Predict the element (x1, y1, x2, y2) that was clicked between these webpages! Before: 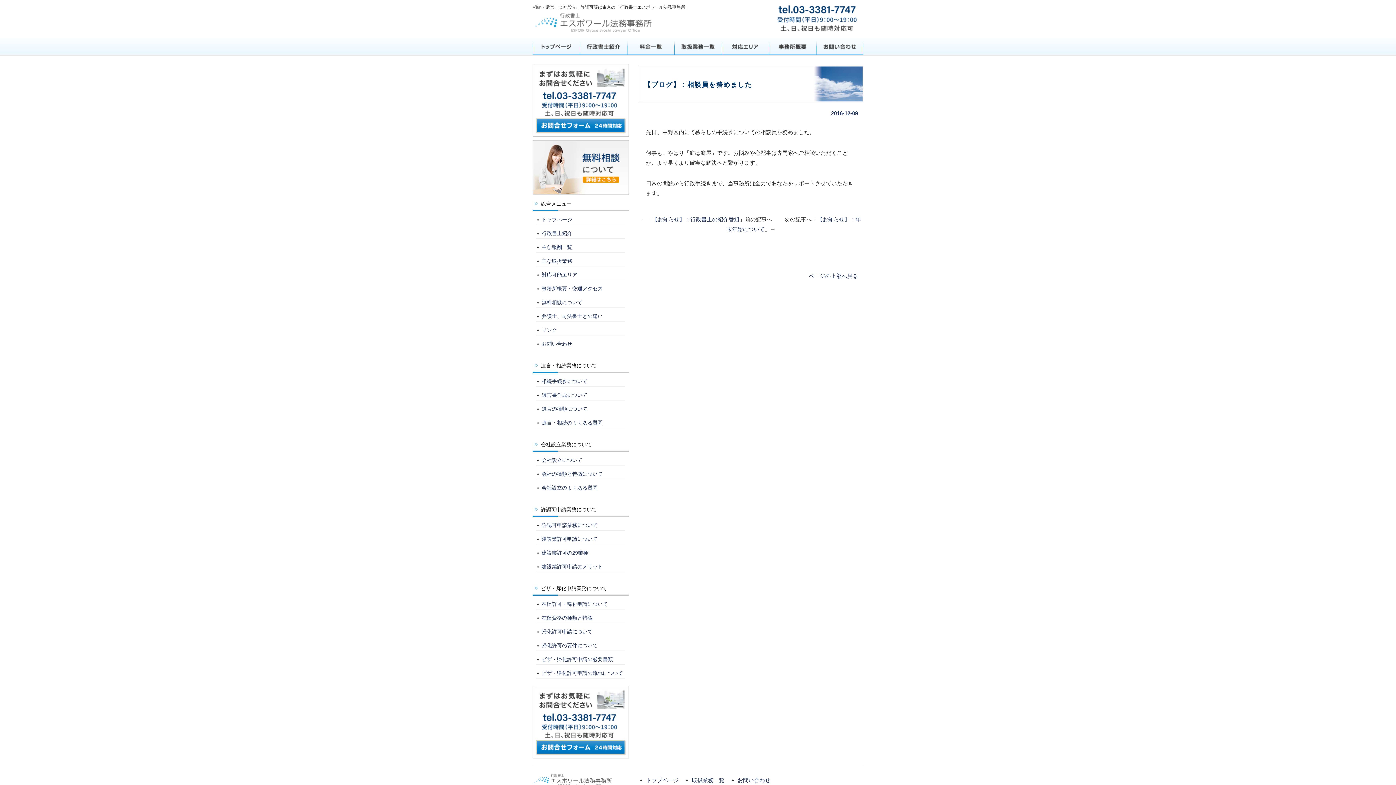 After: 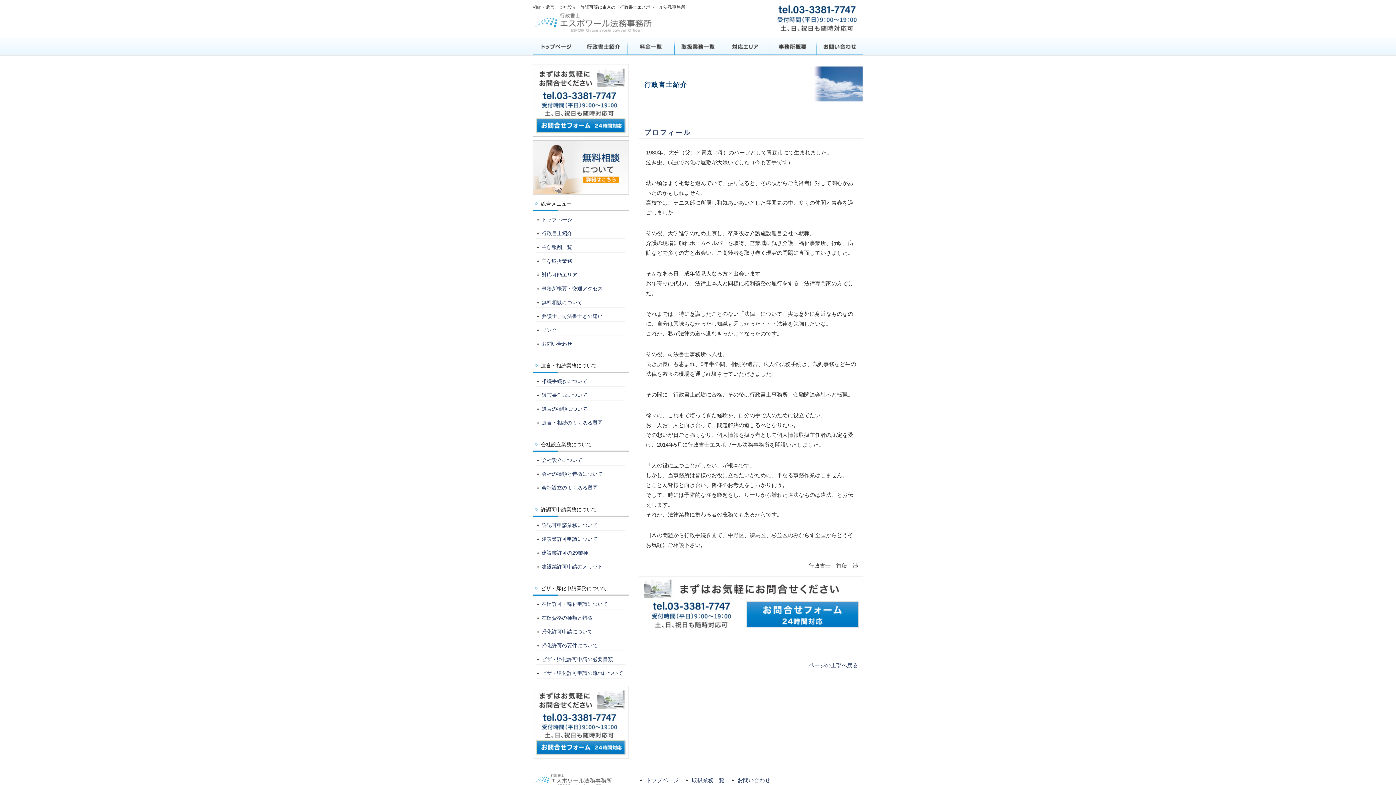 Action: label: 行政書士紹介 bbox: (580, 38, 627, 54)